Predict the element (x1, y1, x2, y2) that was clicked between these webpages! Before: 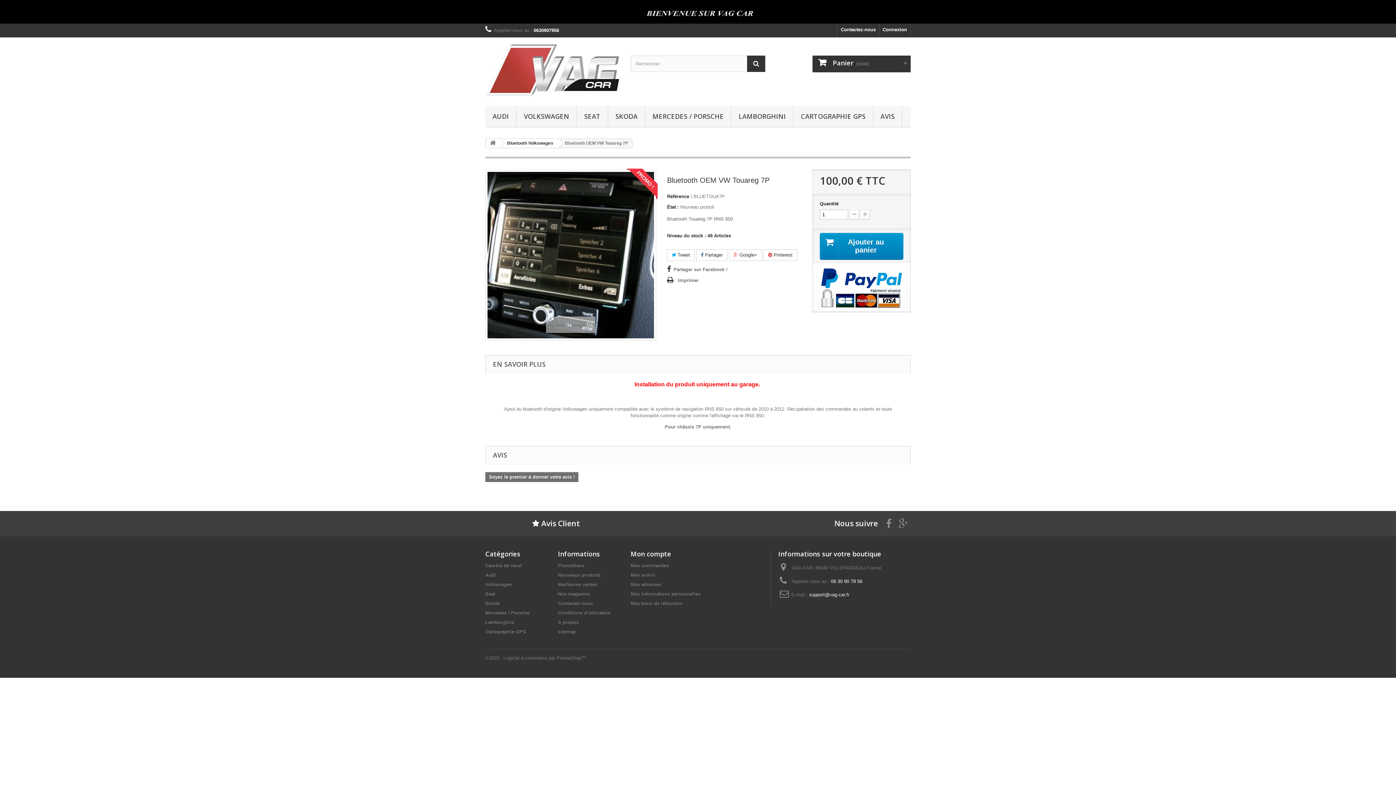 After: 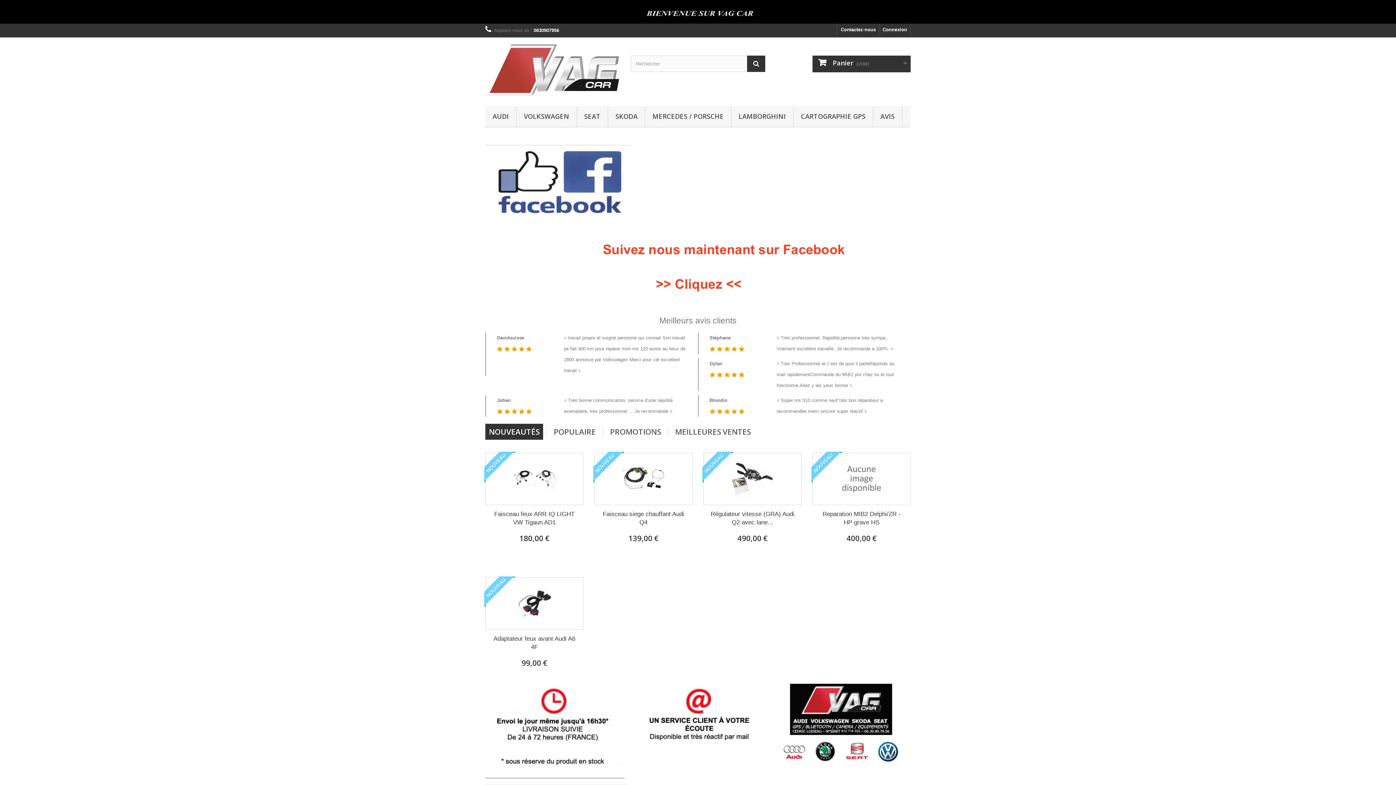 Action: bbox: (485, 42, 619, 97)